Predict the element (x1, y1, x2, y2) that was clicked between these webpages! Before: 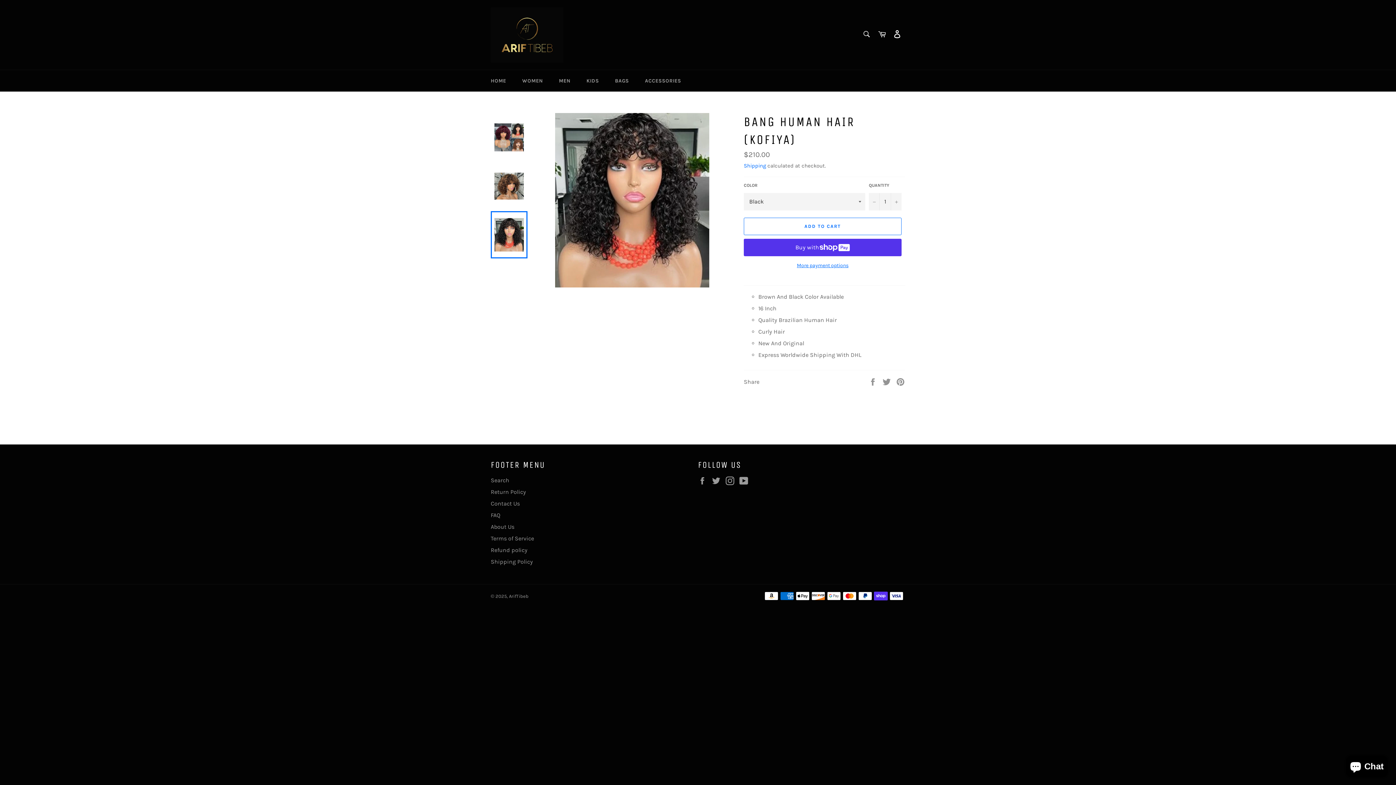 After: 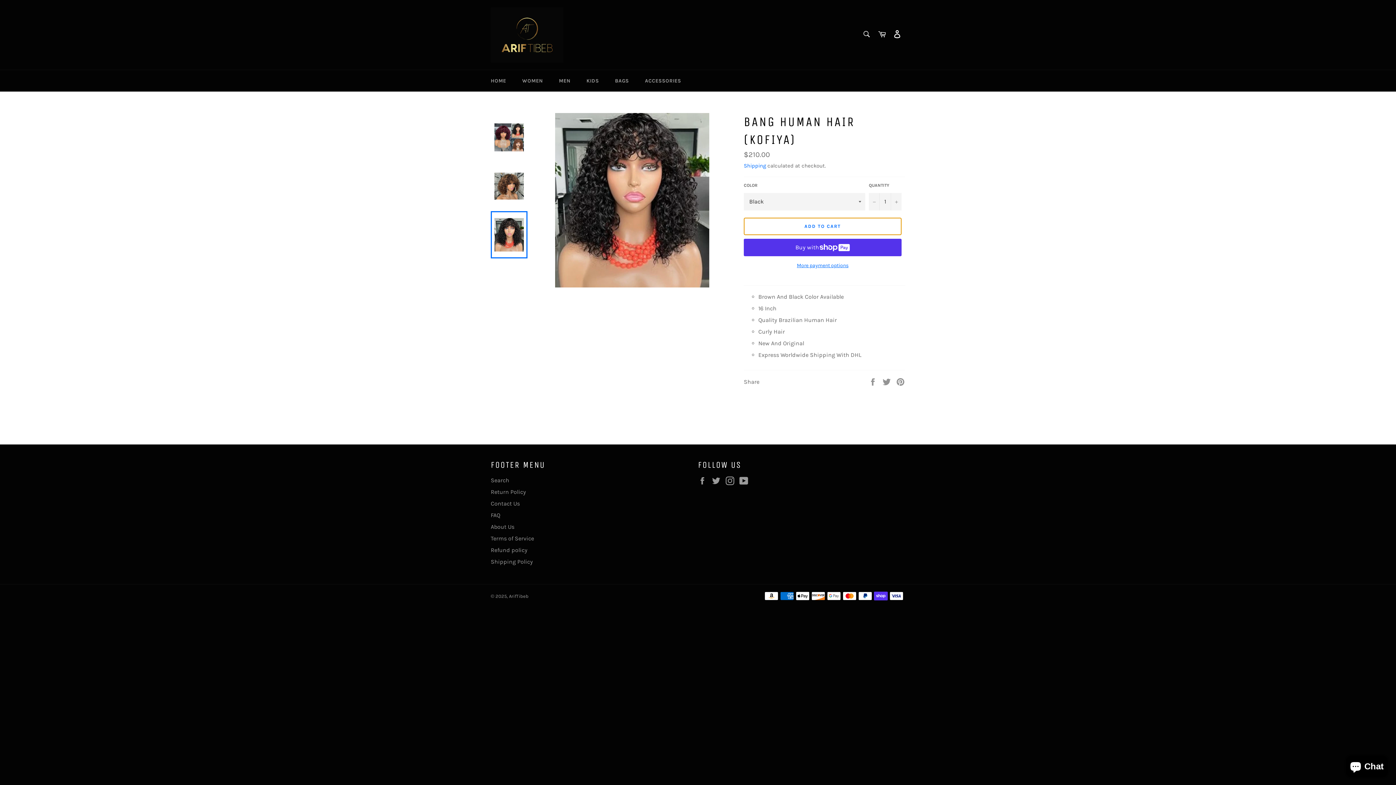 Action: bbox: (744, 217, 901, 235) label: ADD TO CART